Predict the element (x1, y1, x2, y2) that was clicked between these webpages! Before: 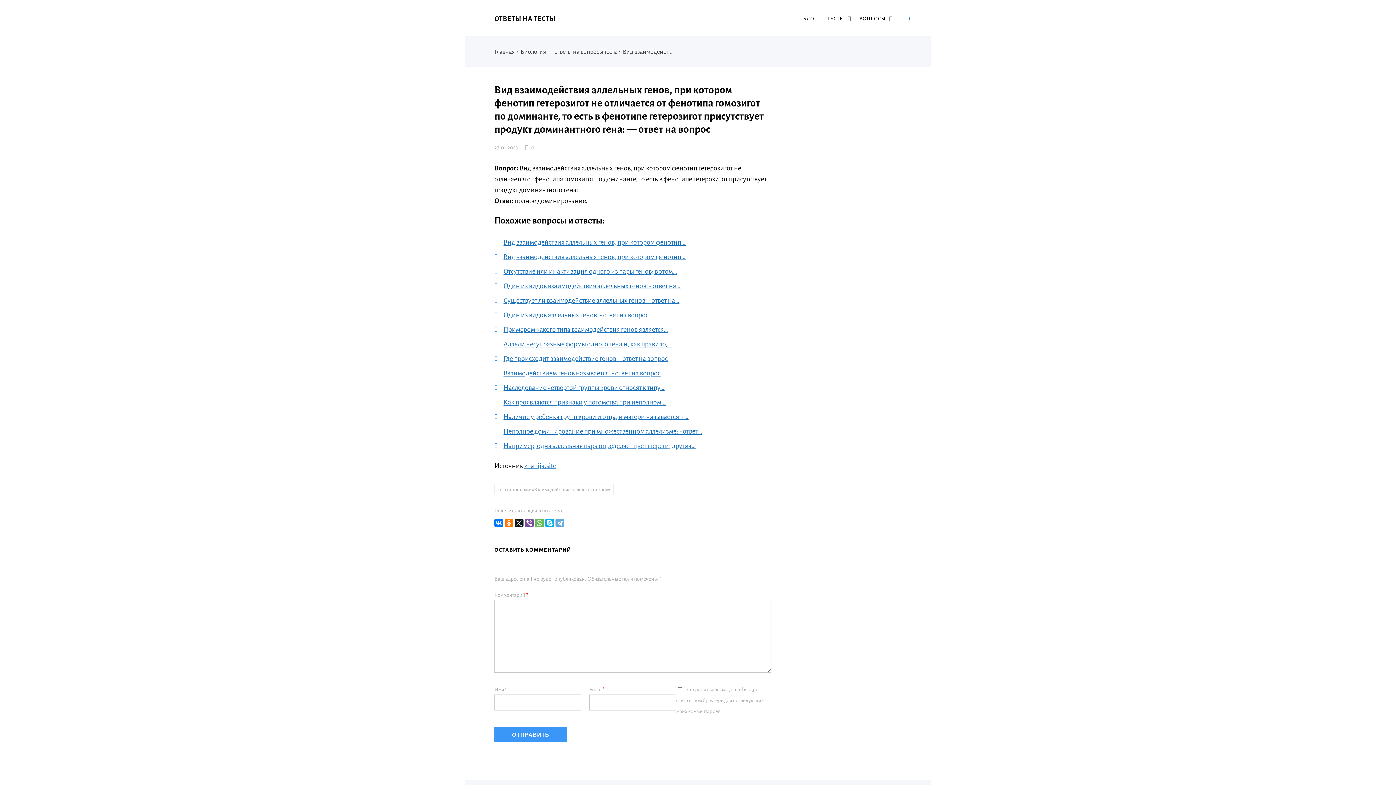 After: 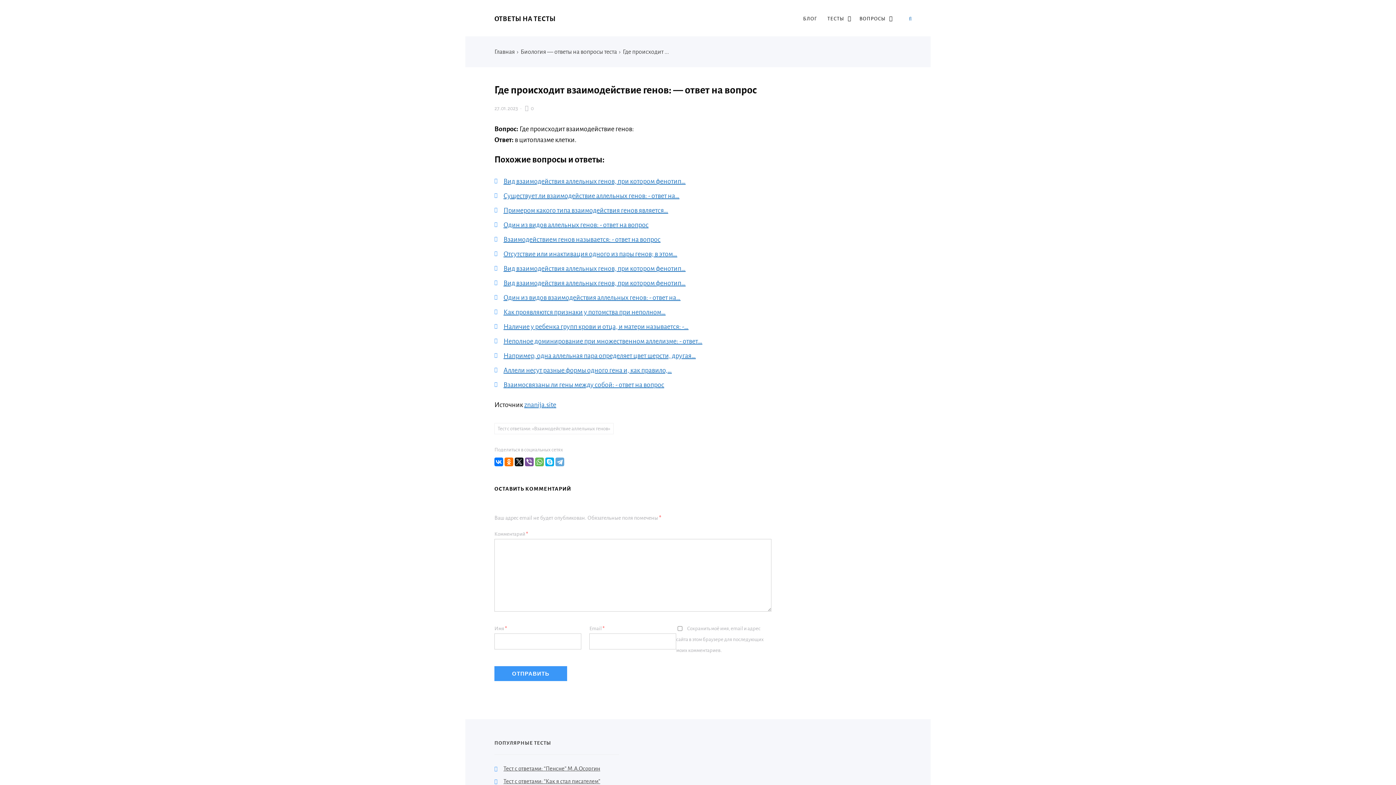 Action: bbox: (503, 355, 668, 362) label: Где происходит взаимодействие генов: - ответ на вопрос